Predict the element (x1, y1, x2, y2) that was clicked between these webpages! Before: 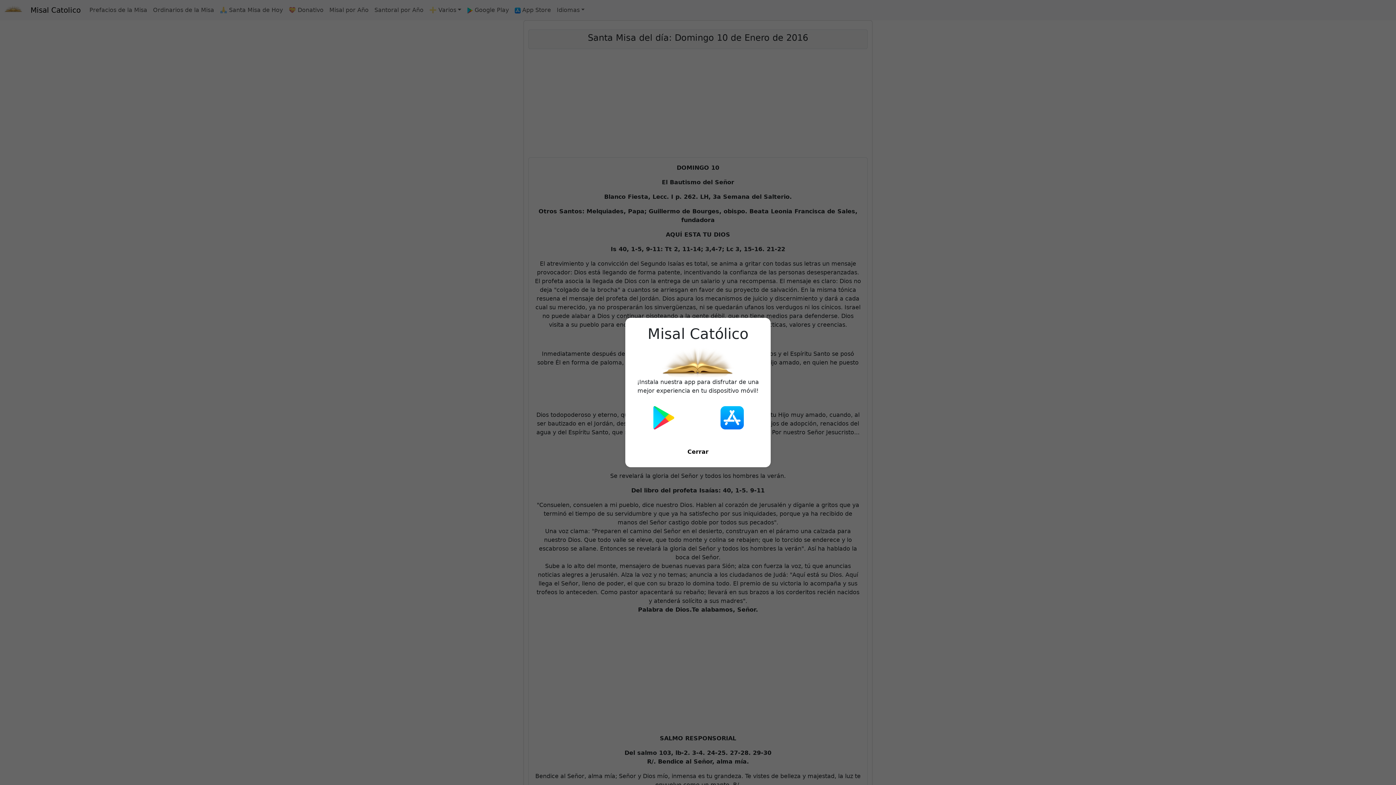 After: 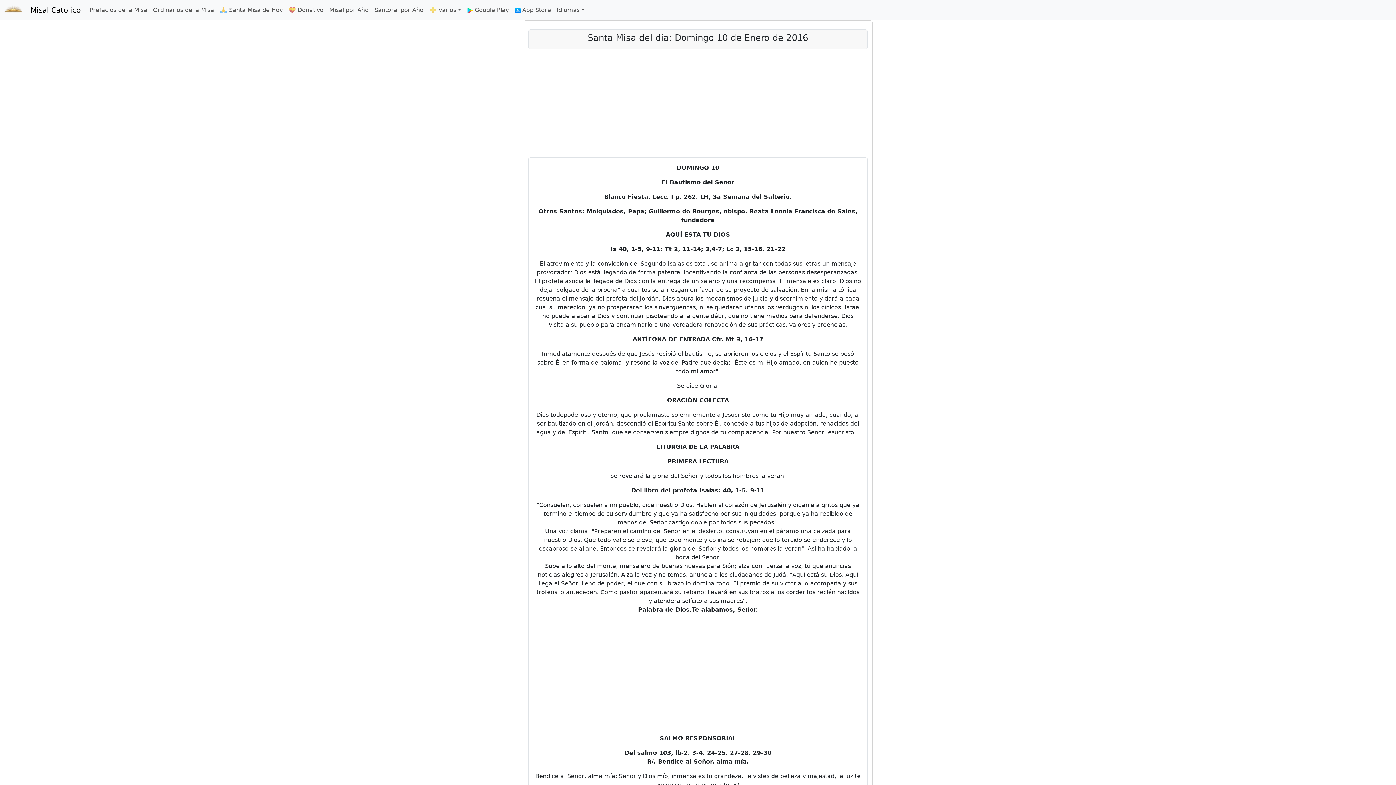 Action: bbox: (632, 444, 763, 460) label: Cerrar